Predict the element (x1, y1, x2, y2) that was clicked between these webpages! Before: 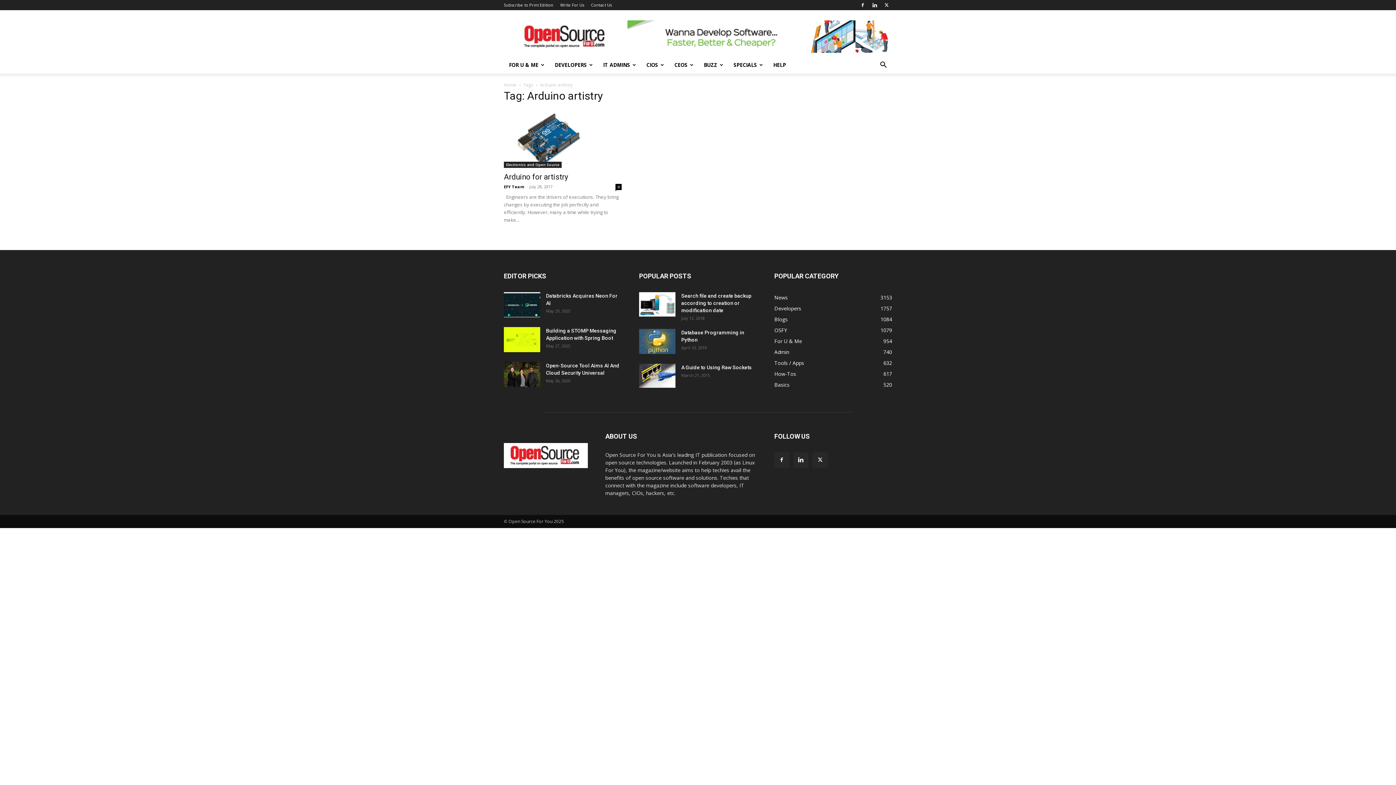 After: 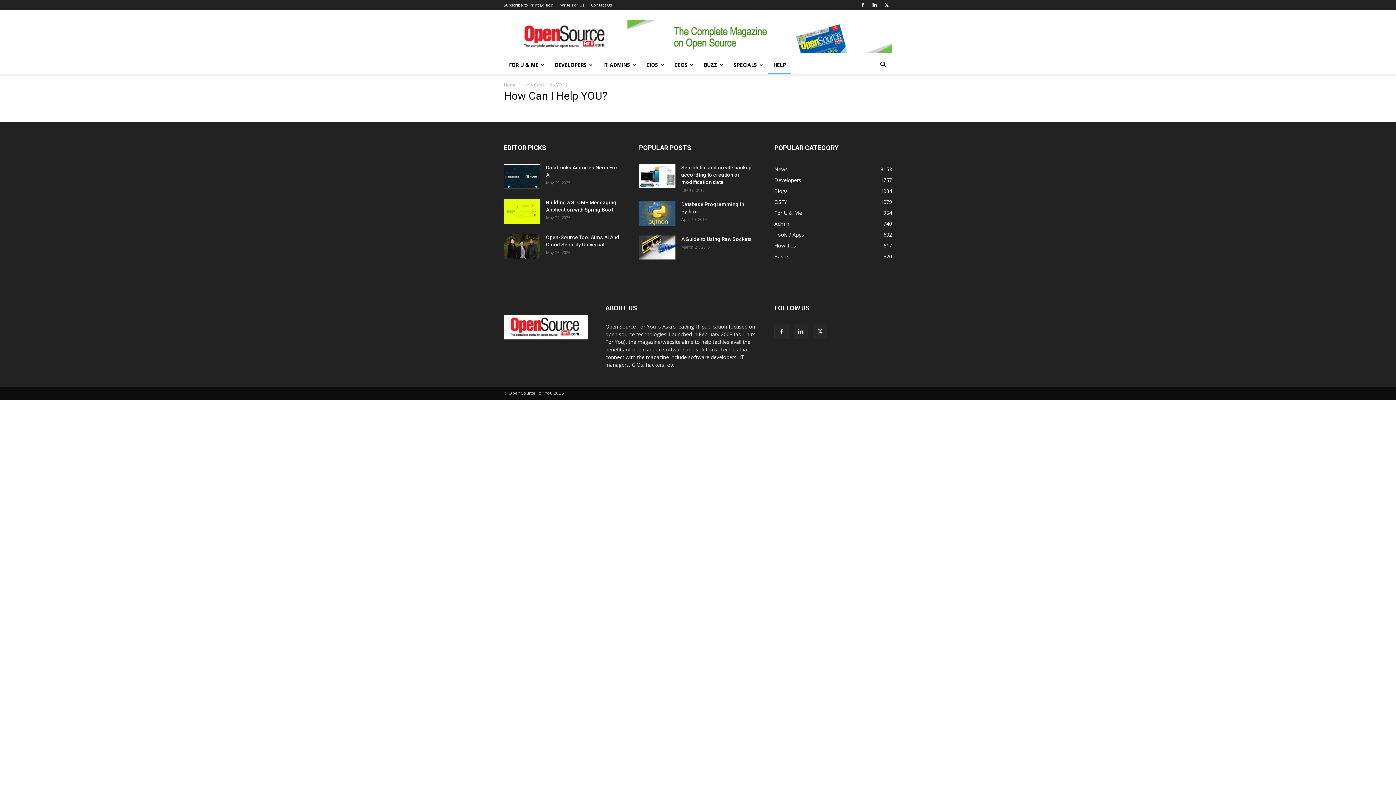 Action: bbox: (768, 56, 791, 73) label: HELP